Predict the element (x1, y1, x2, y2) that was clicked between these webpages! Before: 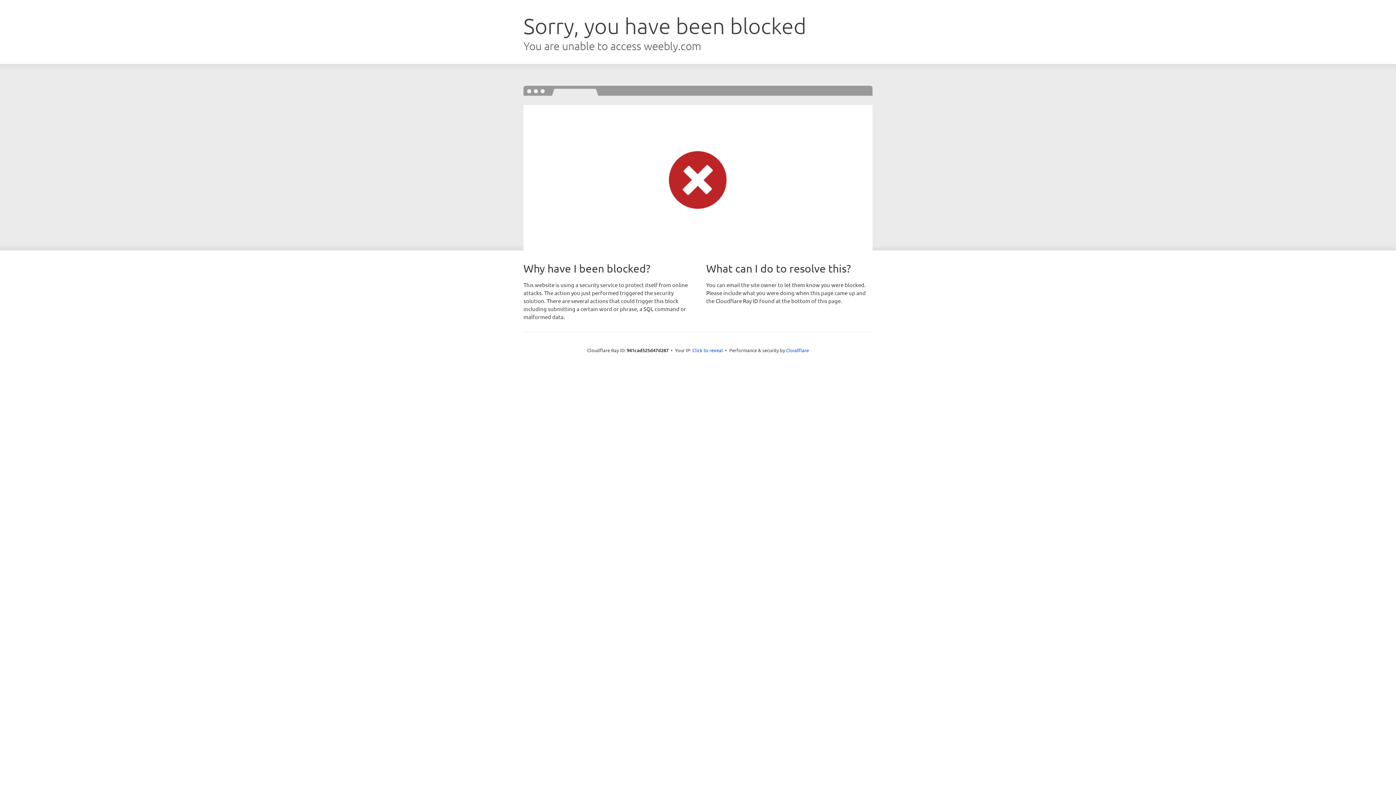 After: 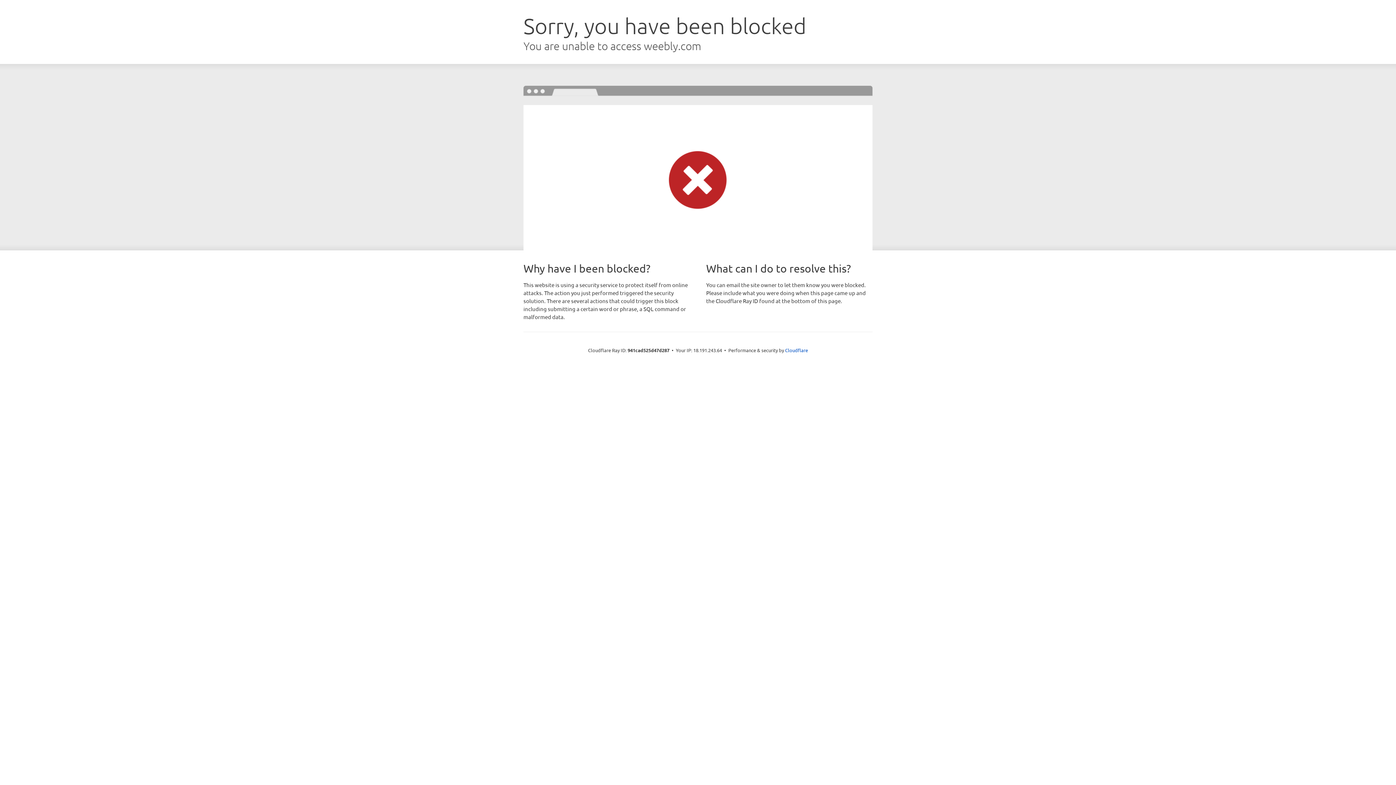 Action: label: Click to reveal bbox: (692, 346, 723, 353)